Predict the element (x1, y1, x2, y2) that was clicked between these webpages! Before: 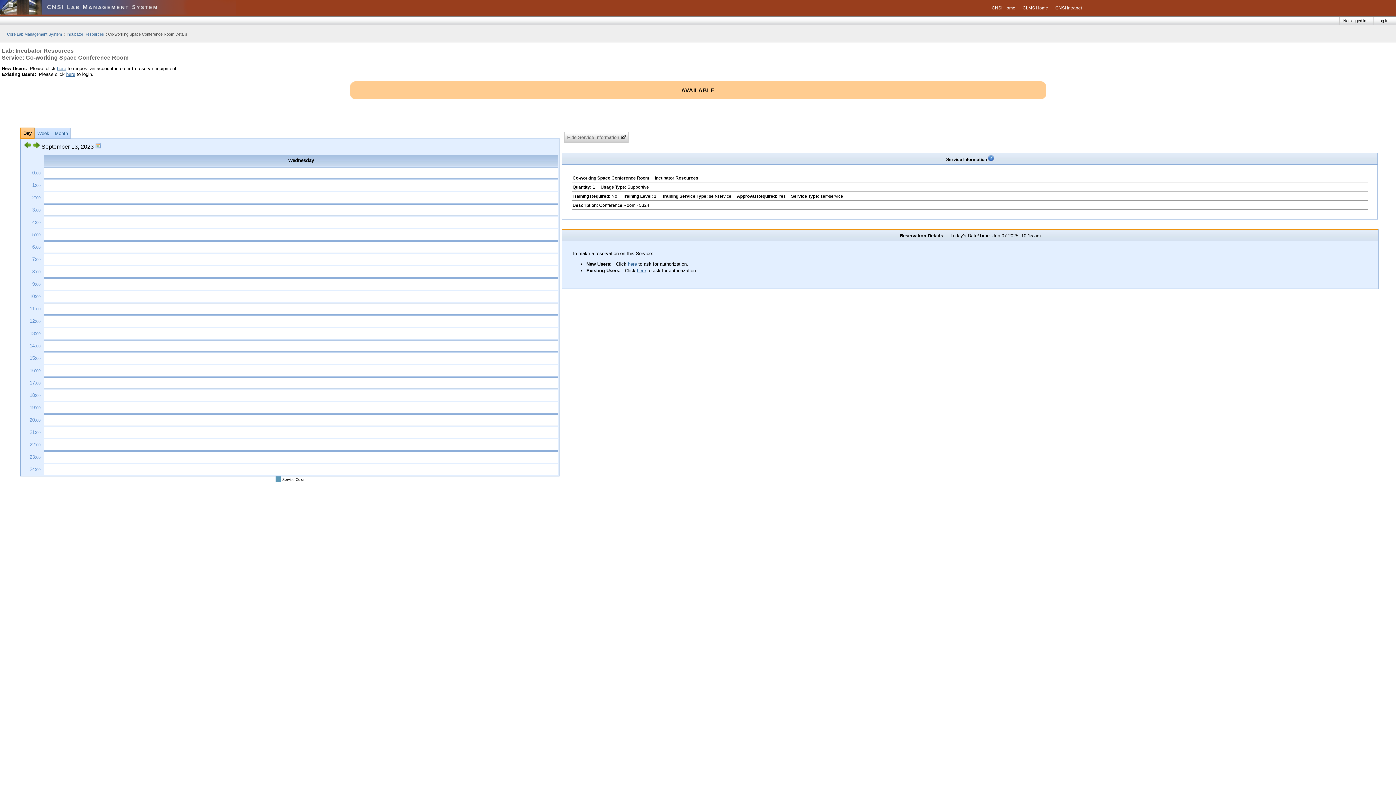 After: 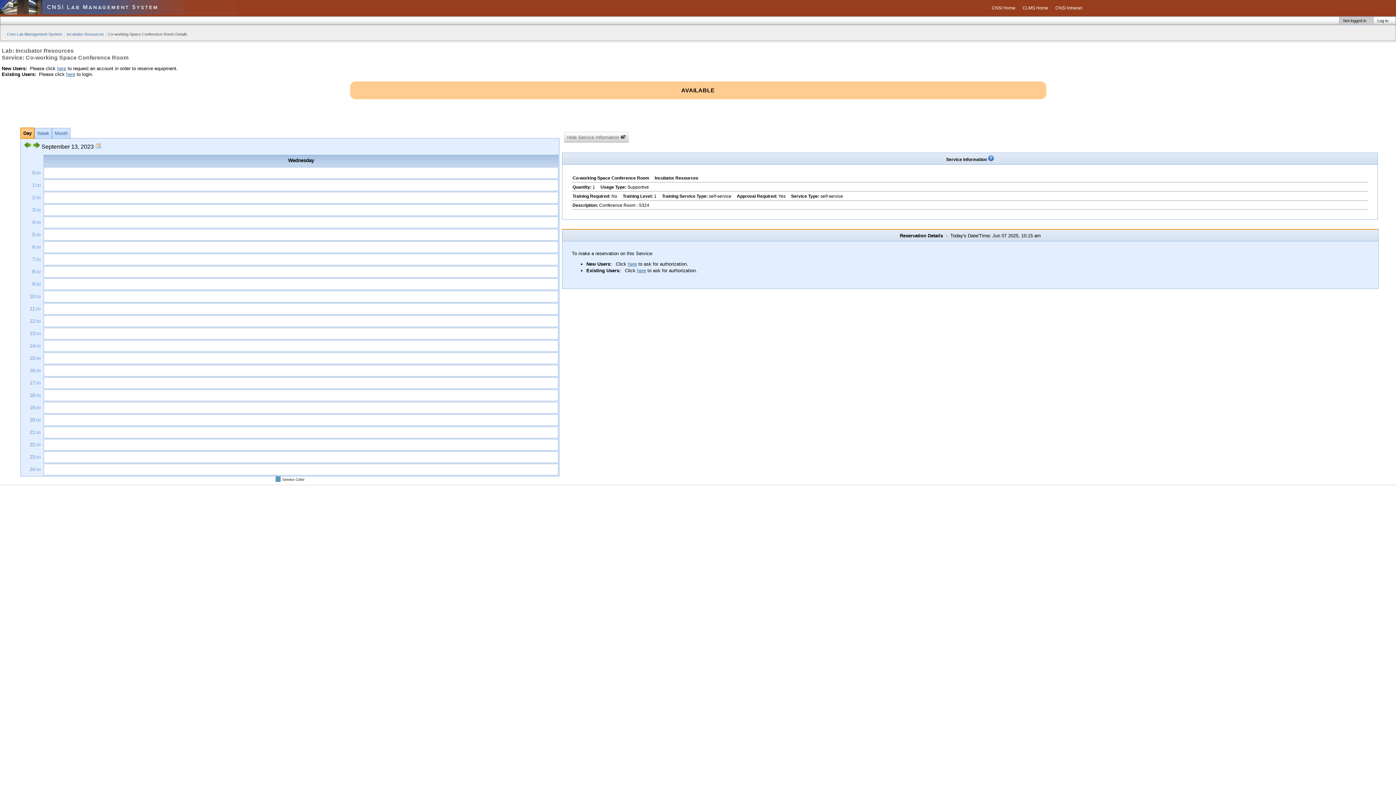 Action: label: Not logged in bbox: (1340, 16, 1373, 25)